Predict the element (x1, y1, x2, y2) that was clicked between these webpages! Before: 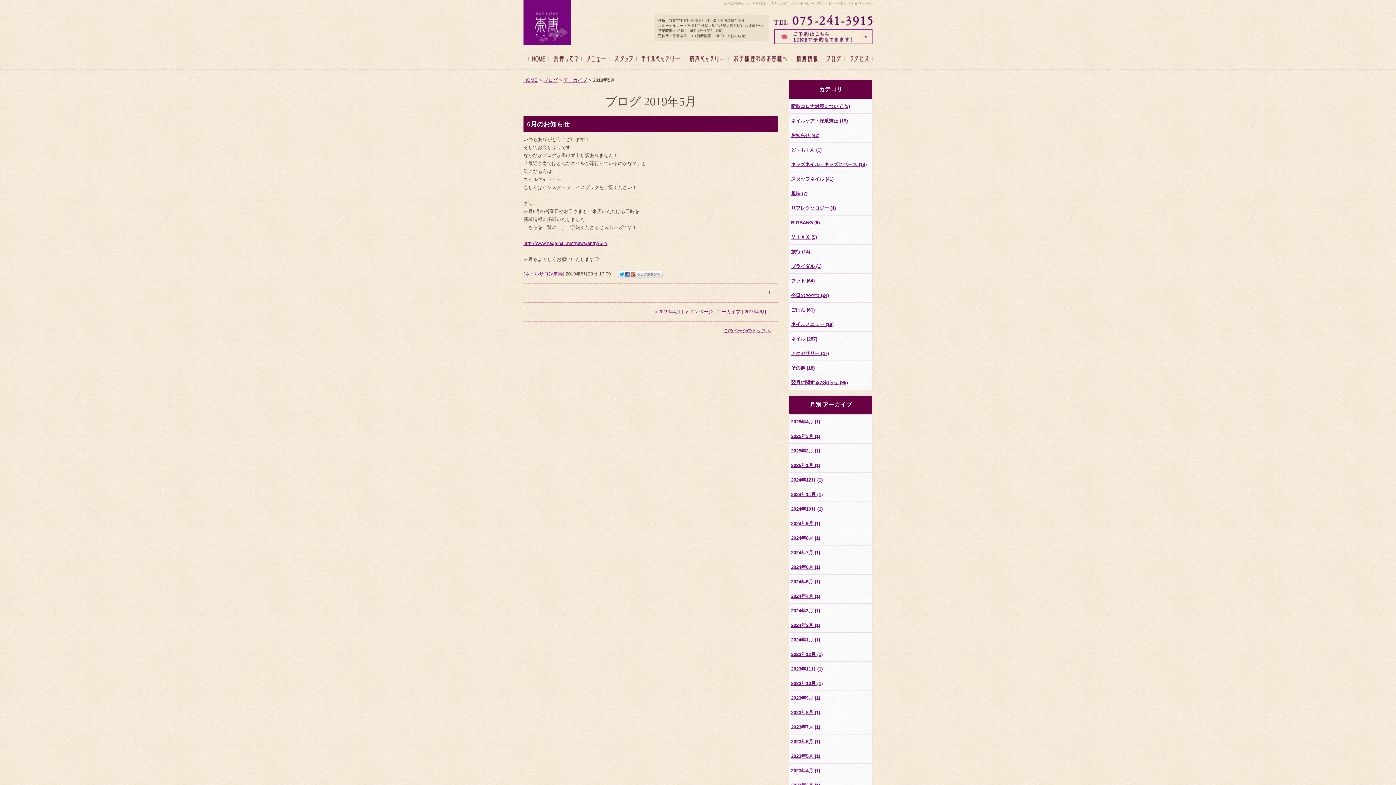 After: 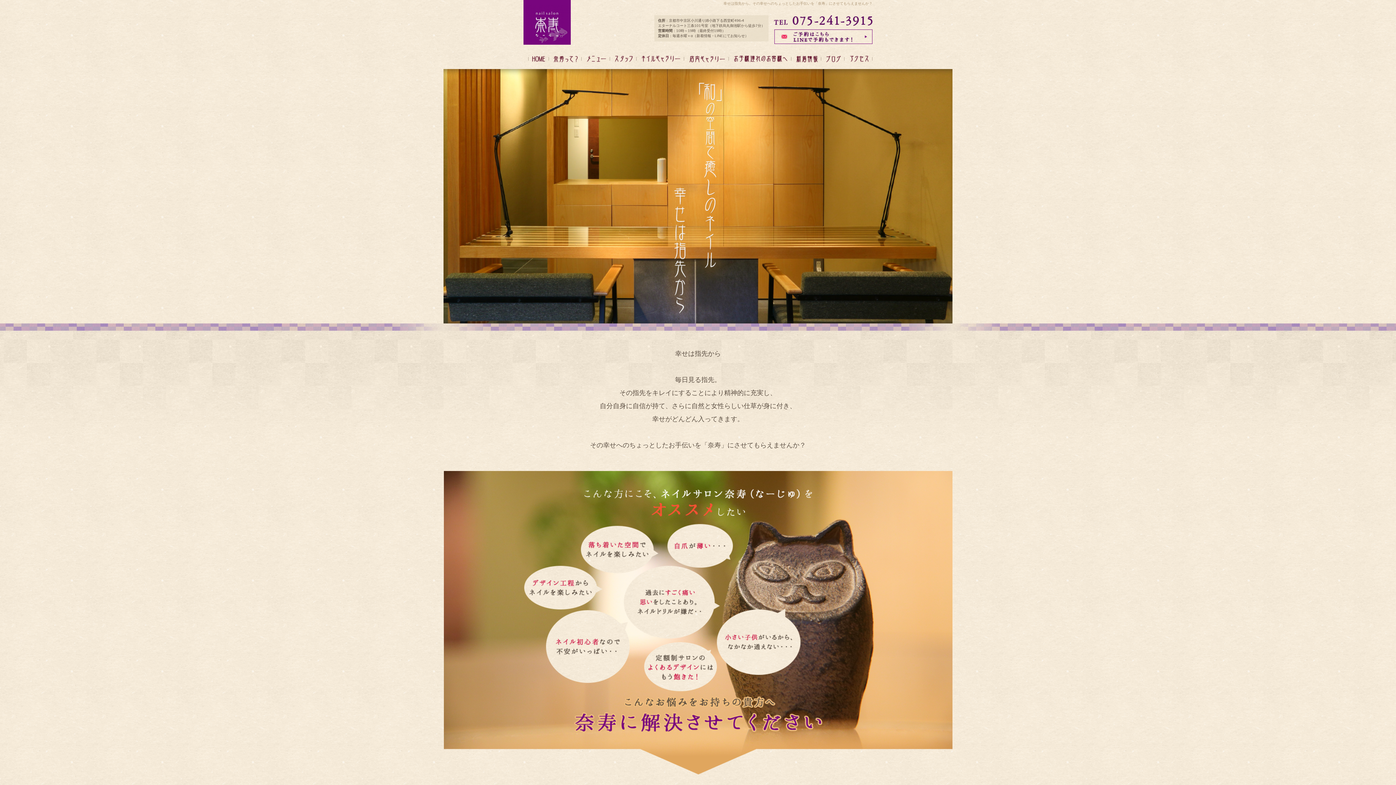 Action: bbox: (528, 63, 549, 68)